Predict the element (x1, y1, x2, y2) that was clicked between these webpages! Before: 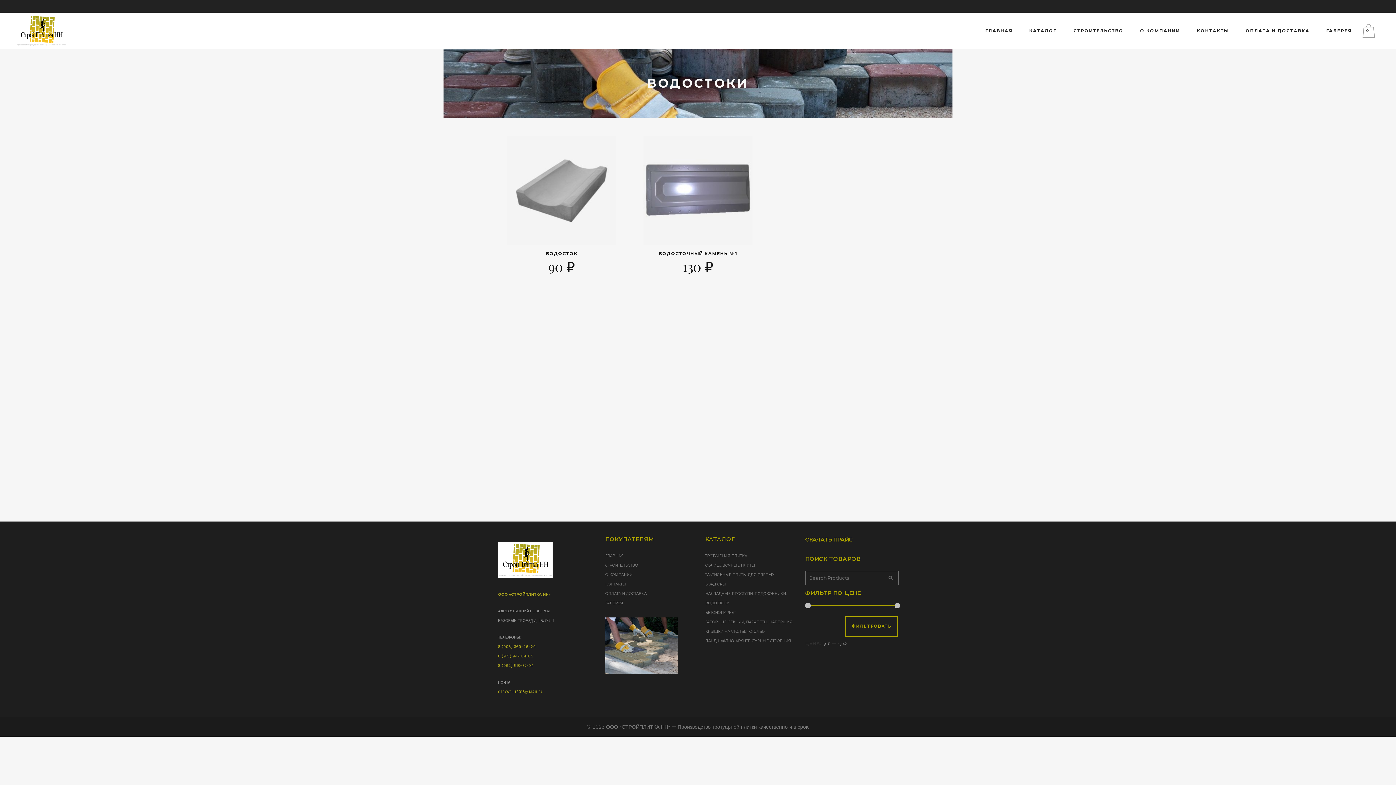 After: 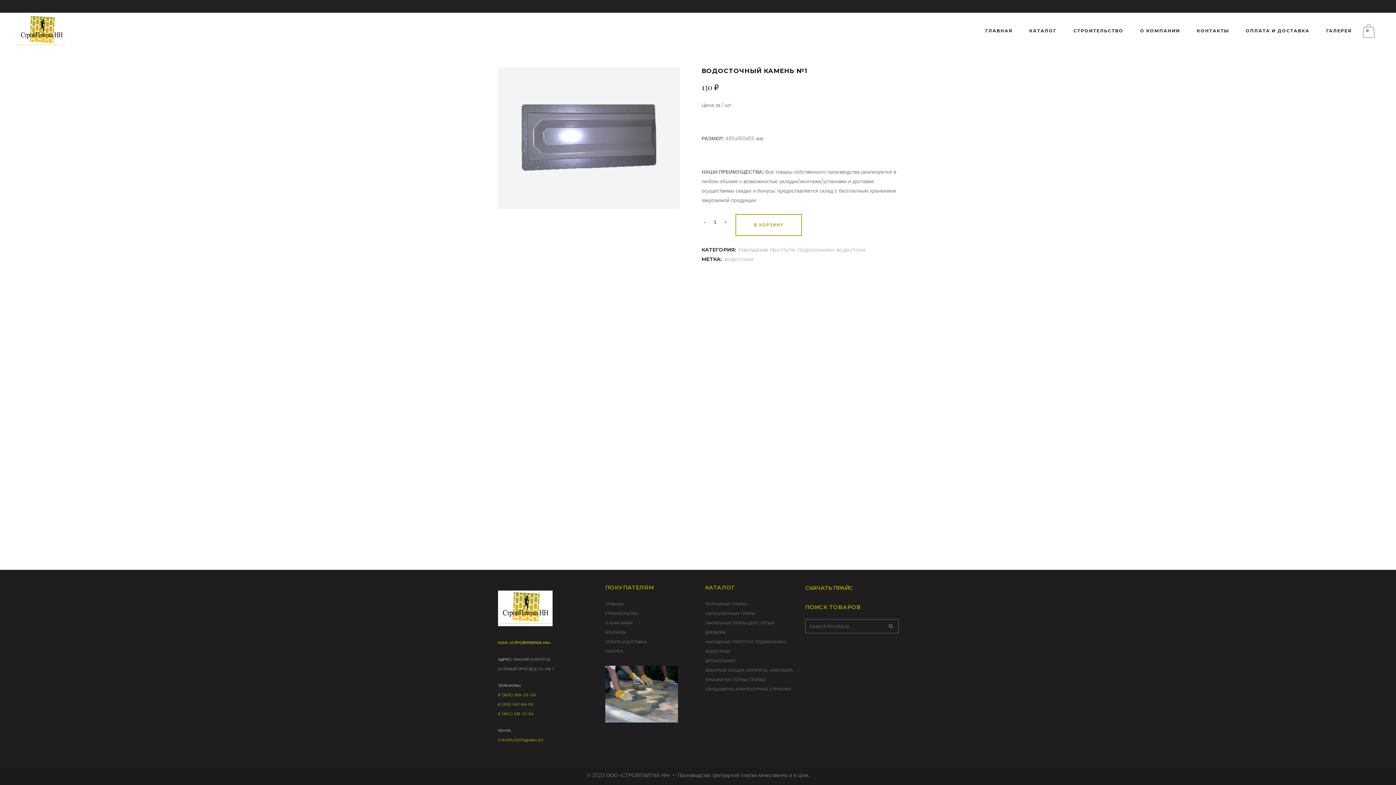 Action: bbox: (634, 245, 761, 276) label: ВОДОСТОЧНЫЙ КАМЕНЬ №1
130 ₽